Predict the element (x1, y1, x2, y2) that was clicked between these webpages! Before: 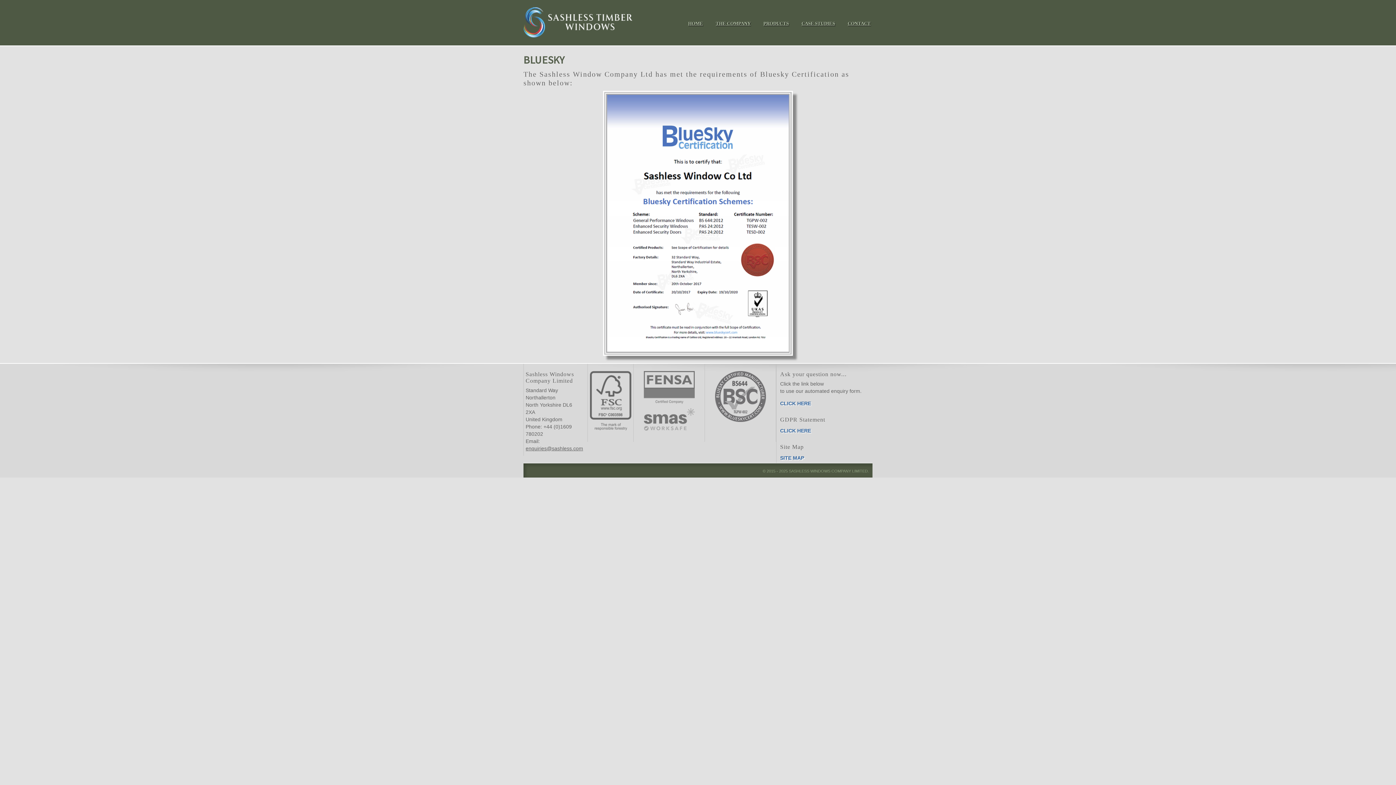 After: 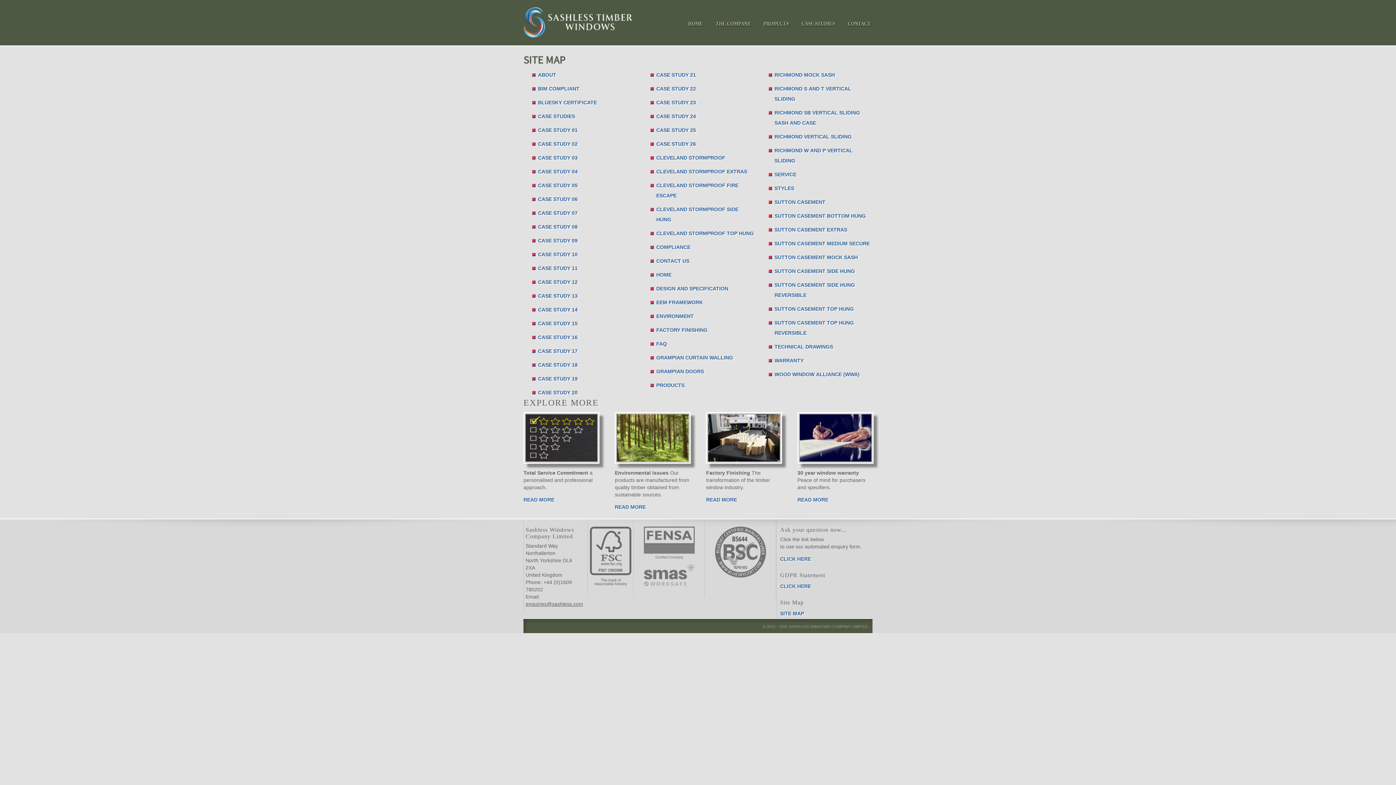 Action: bbox: (780, 453, 815, 463) label: SITE MAP